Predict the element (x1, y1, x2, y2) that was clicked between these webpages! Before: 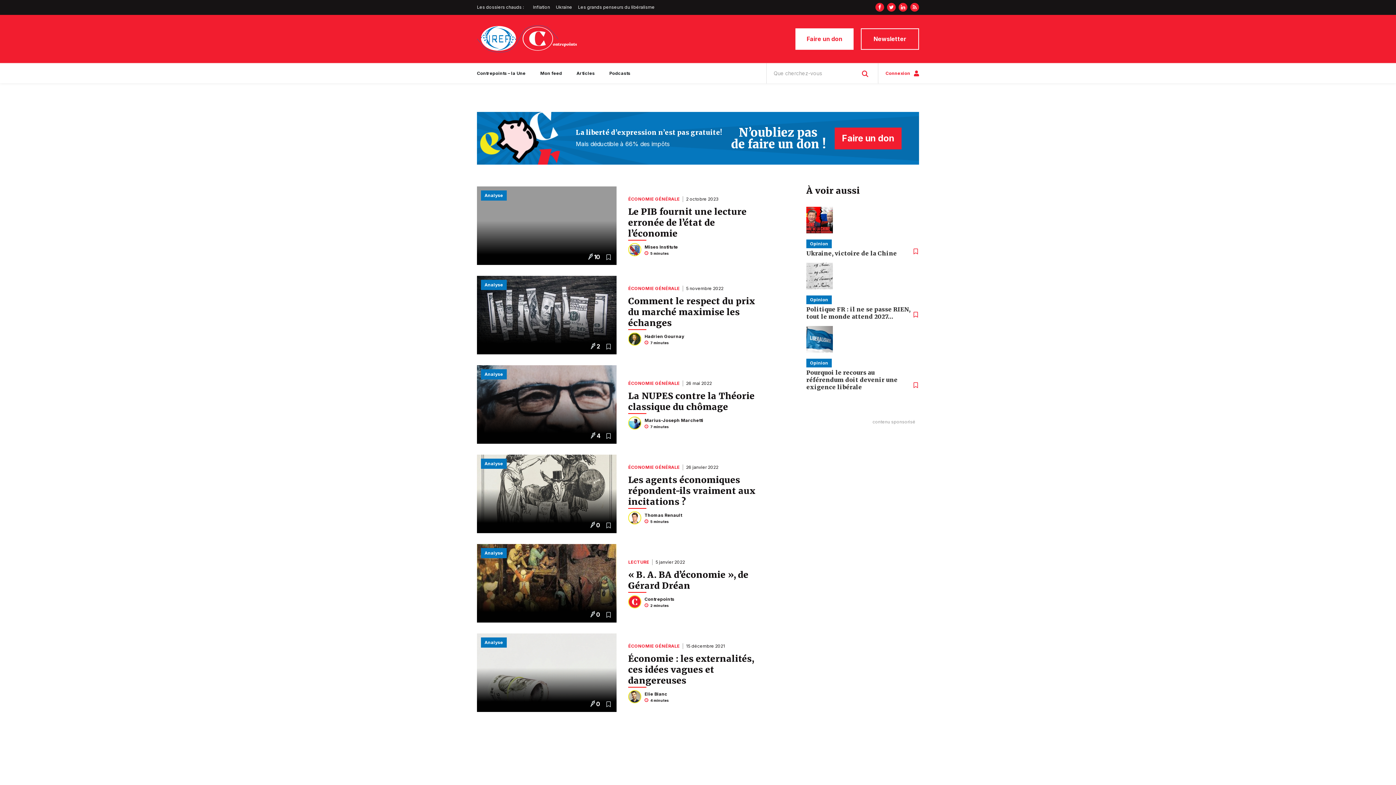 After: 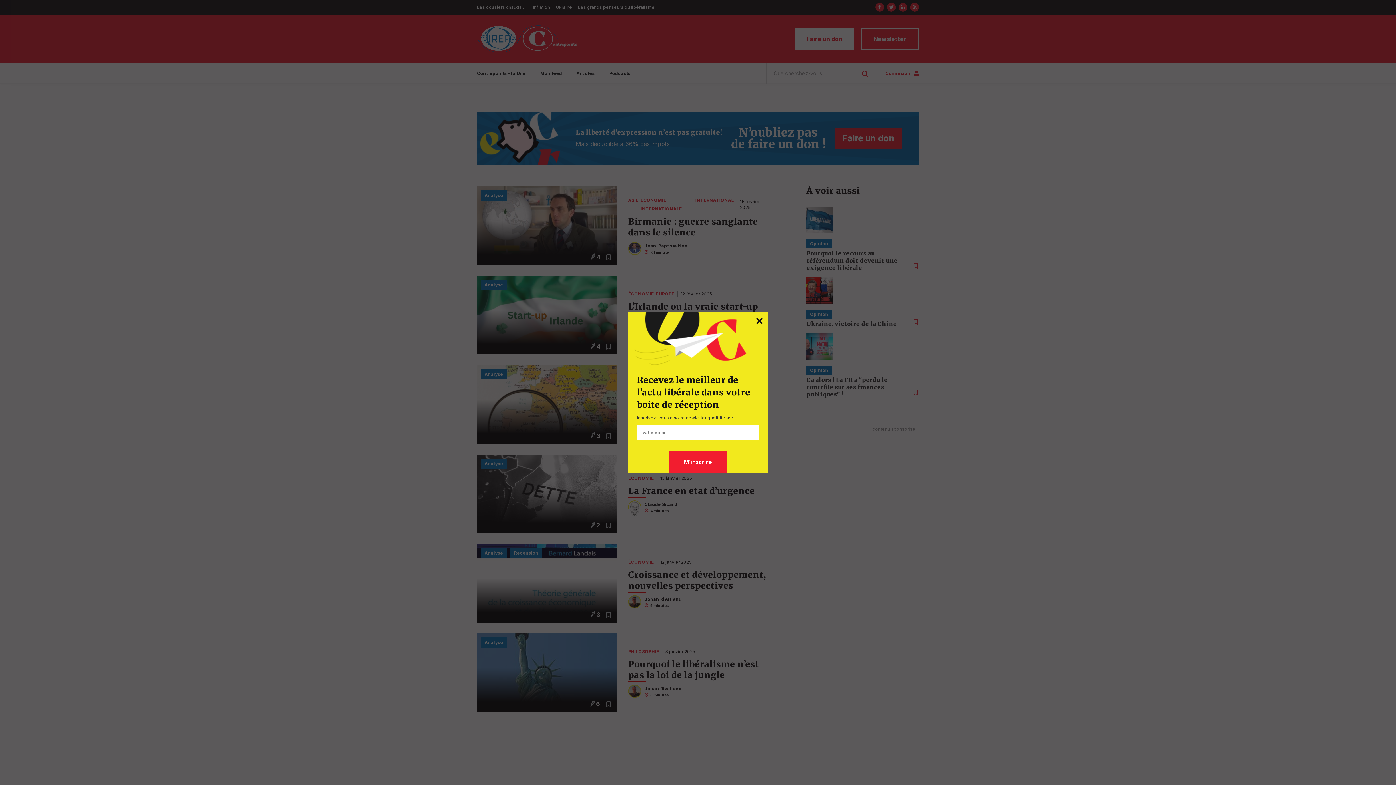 Action: bbox: (481, 280, 506, 290) label: Analyse